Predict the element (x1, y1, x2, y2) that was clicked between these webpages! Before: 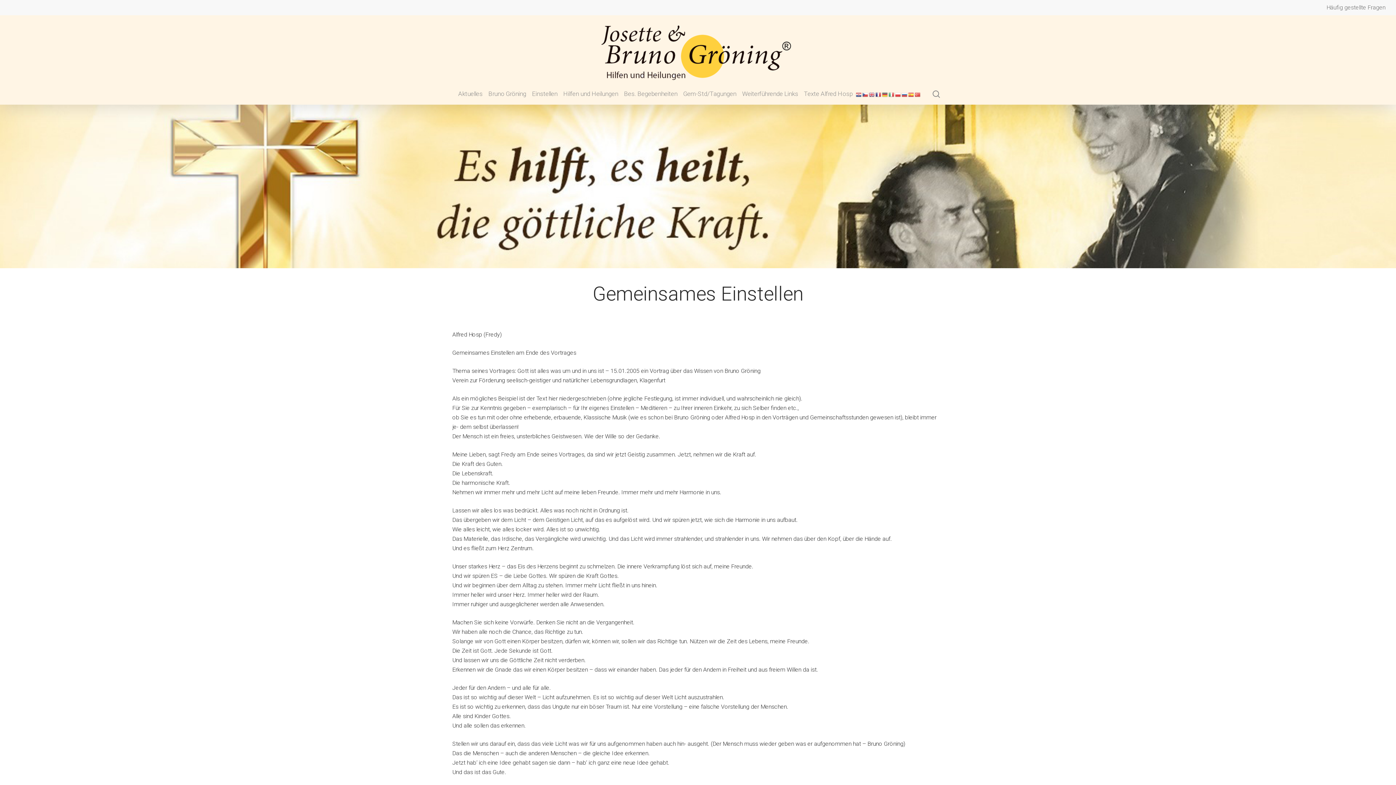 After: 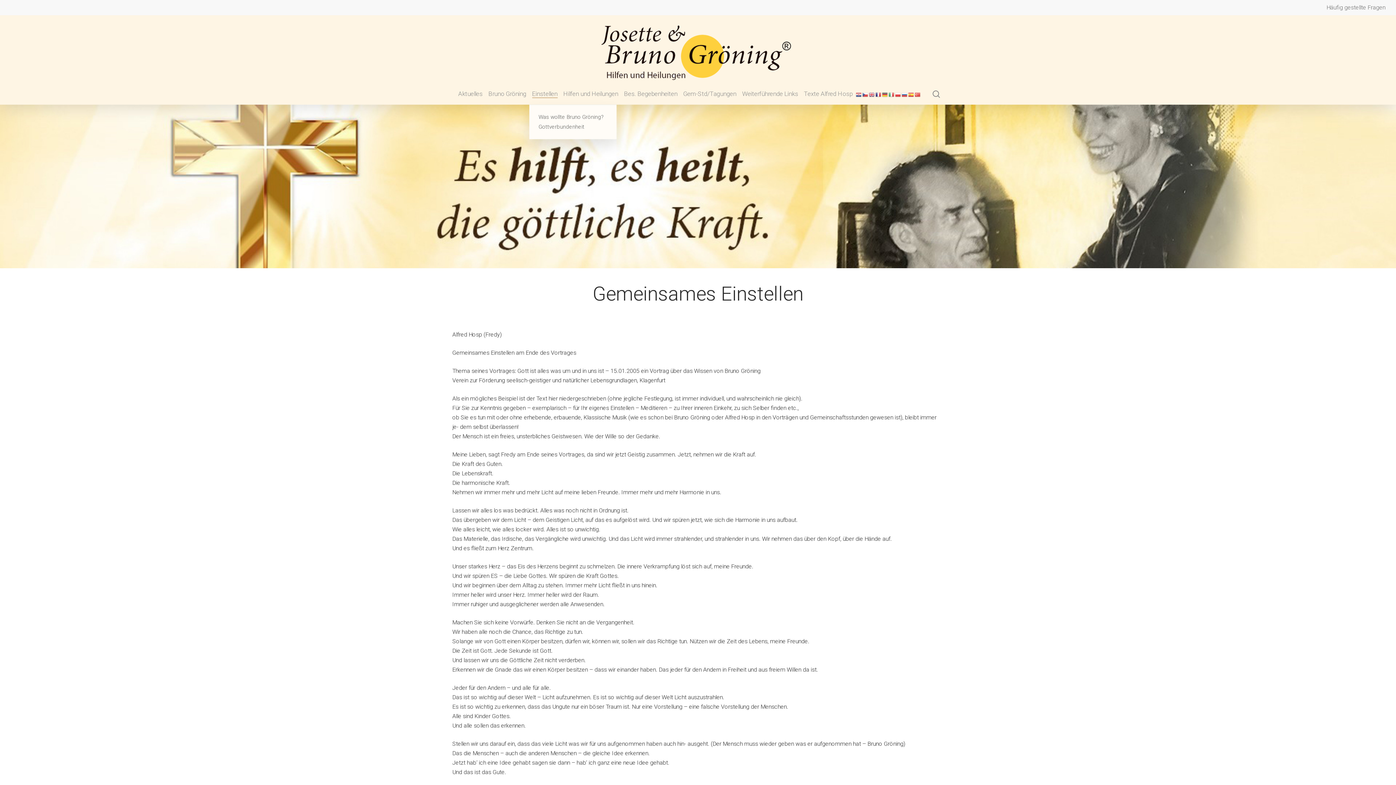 Action: bbox: (532, 90, 557, 104) label: Einstellen